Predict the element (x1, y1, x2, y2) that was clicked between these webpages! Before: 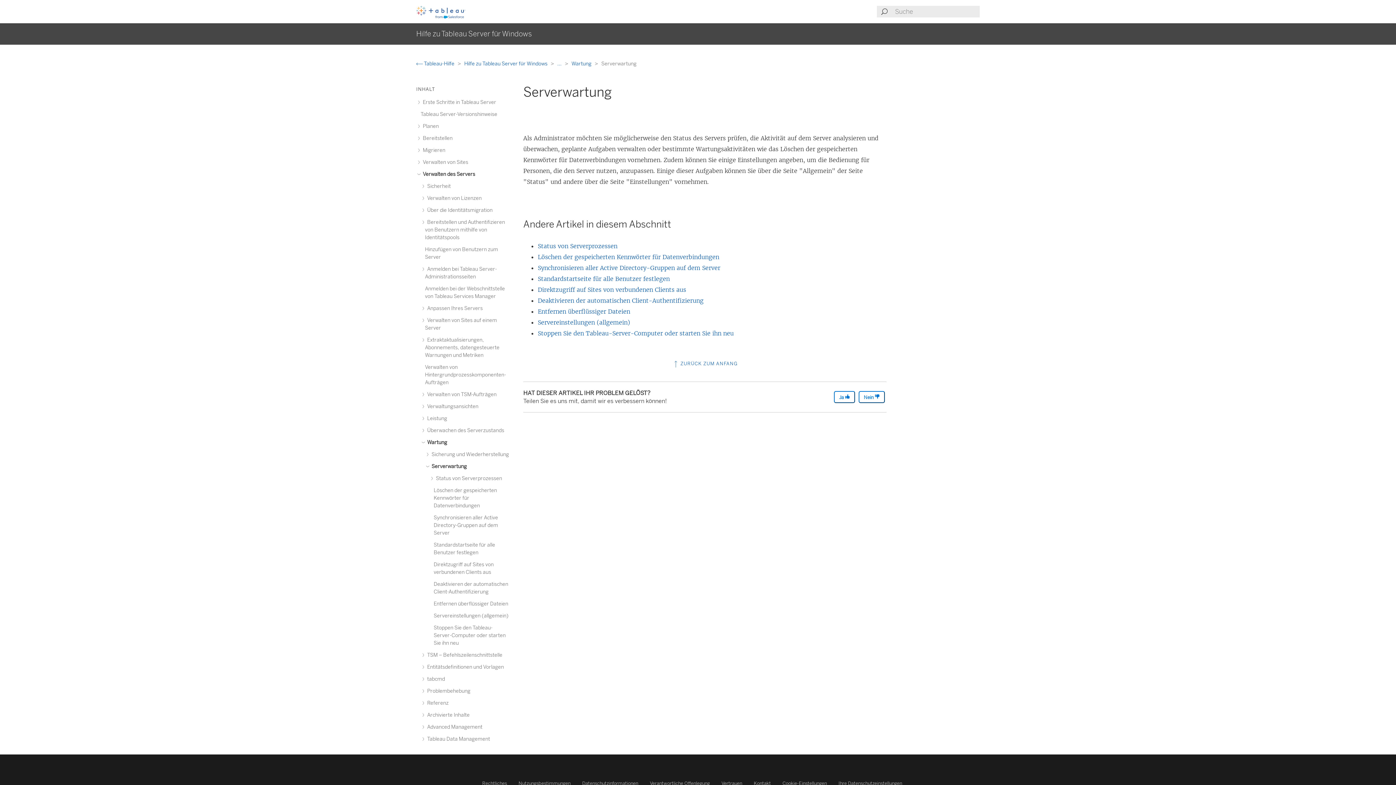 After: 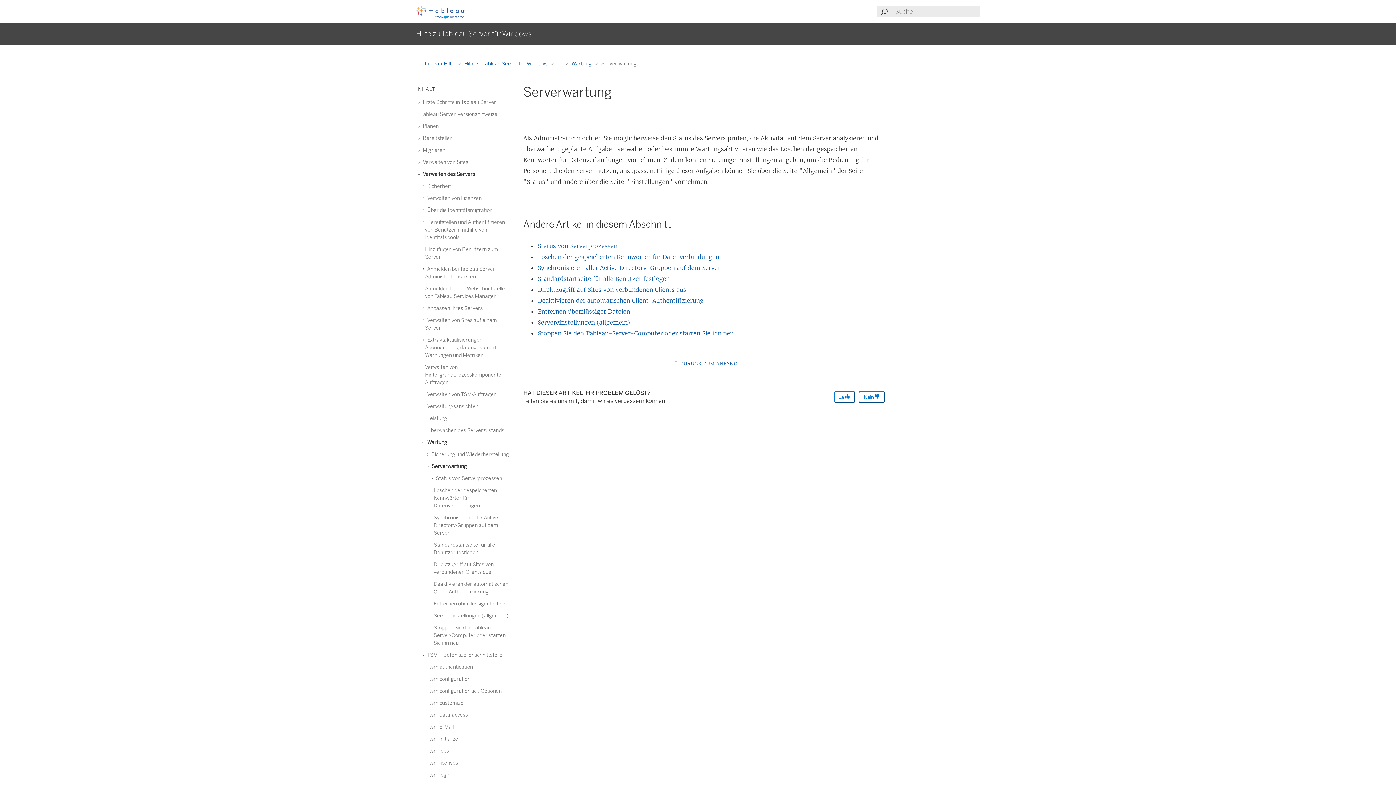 Action: bbox: (425, 652, 502, 658) label:  TSM – Befehlszeilenschnittstelle